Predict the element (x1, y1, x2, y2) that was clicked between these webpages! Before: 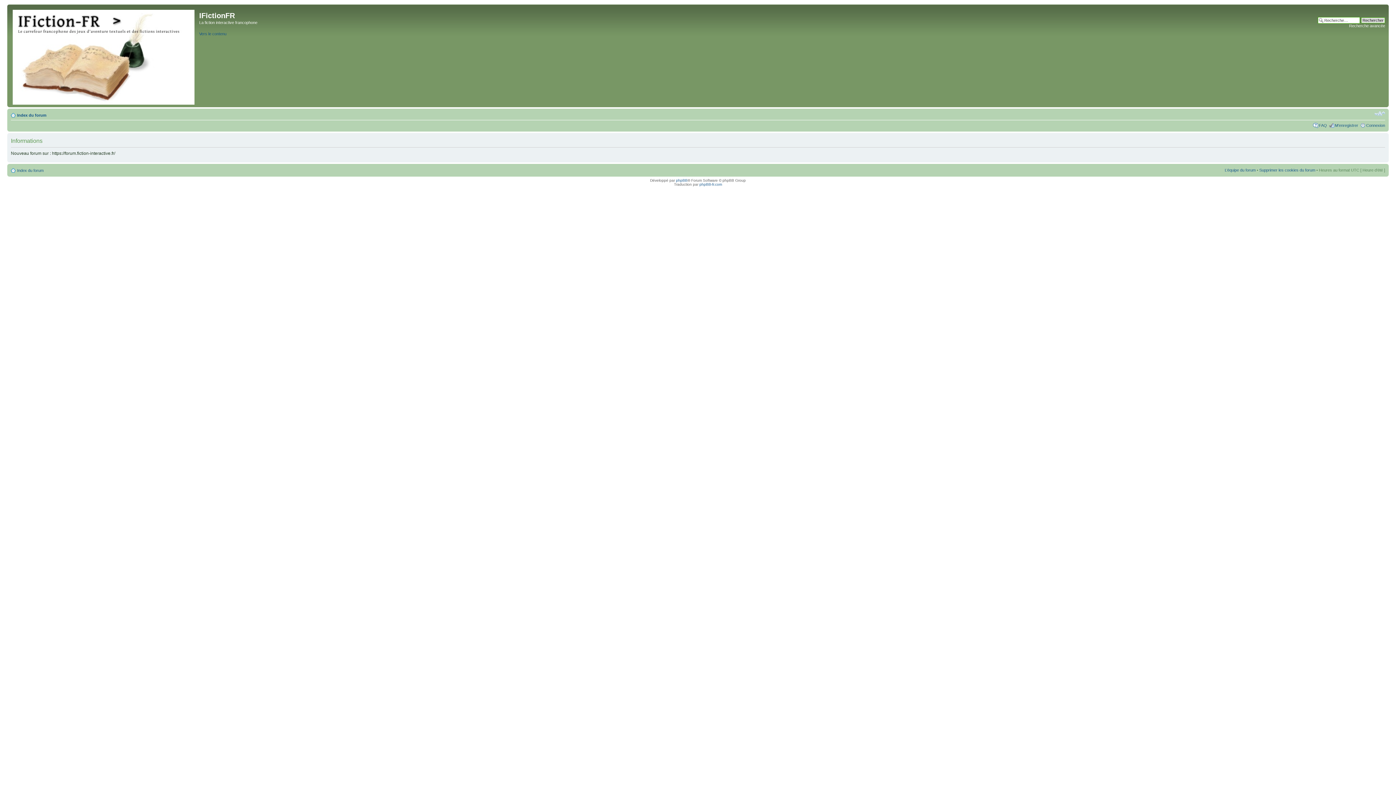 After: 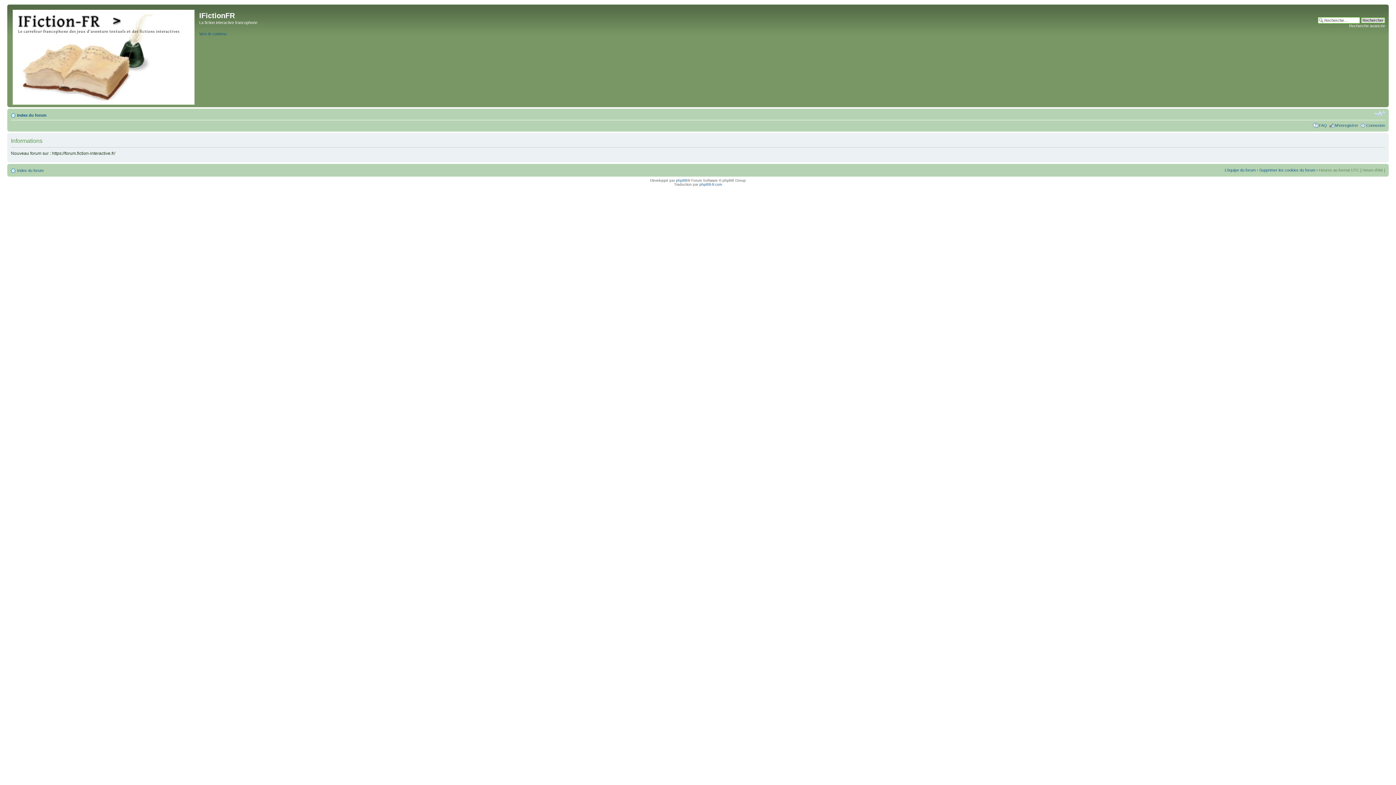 Action: label: FAQ bbox: (1319, 123, 1327, 127)